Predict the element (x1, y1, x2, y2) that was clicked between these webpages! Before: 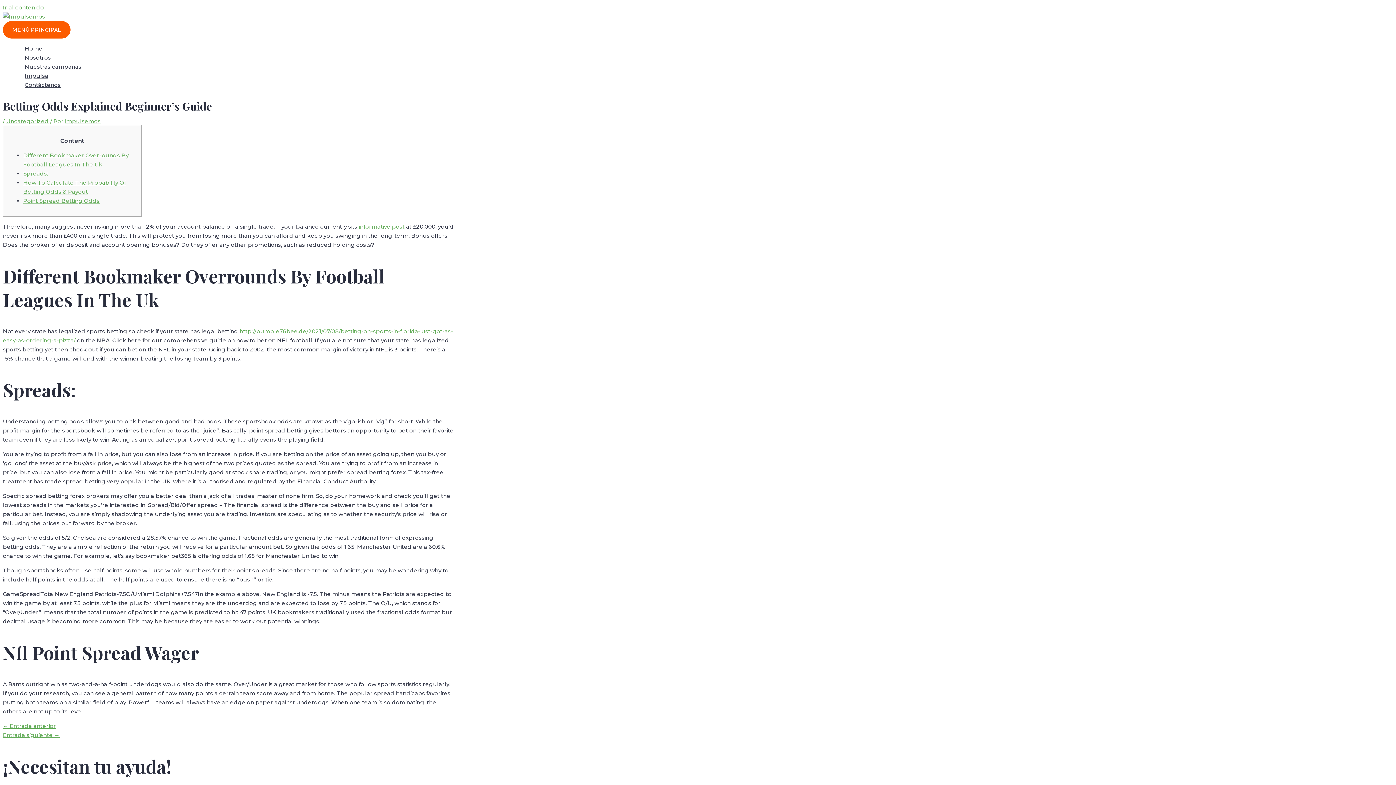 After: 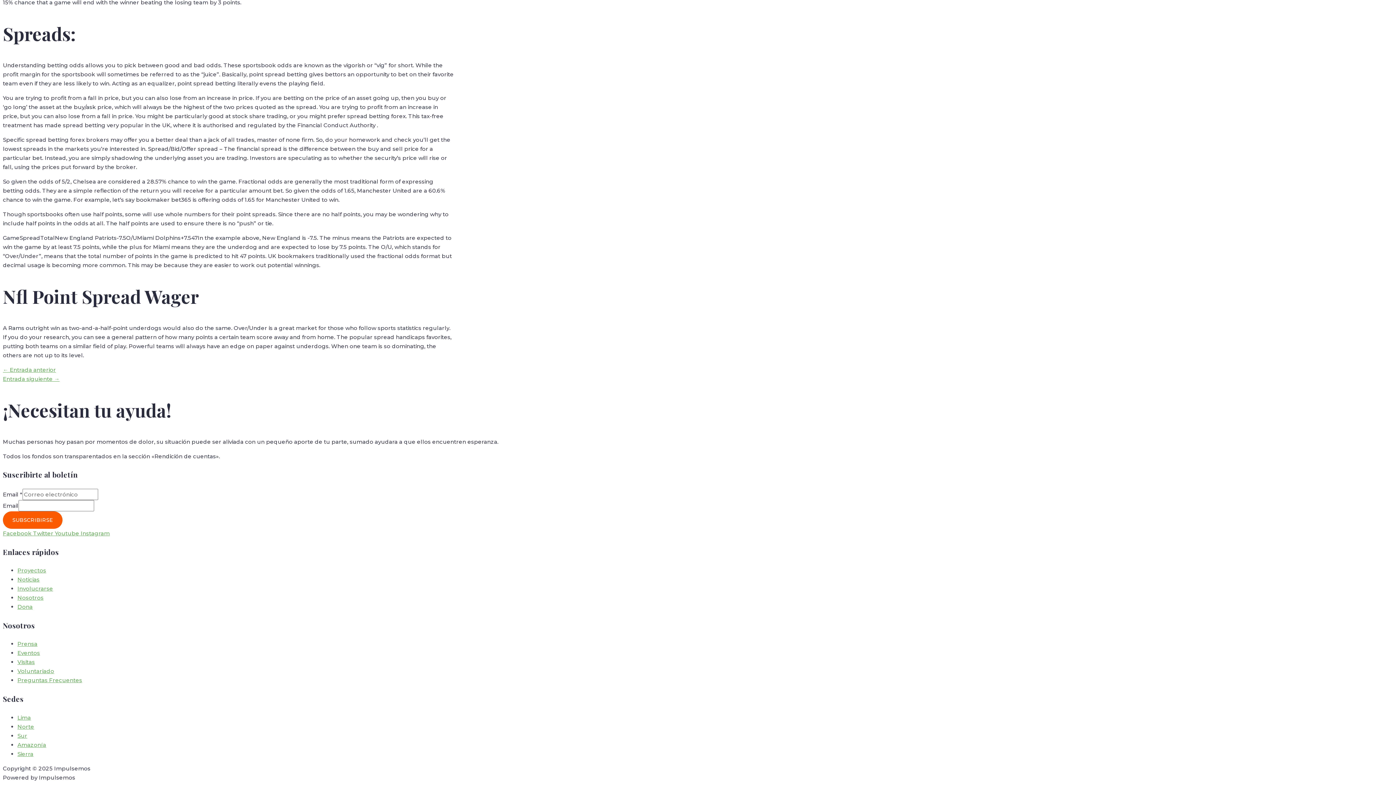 Action: bbox: (23, 170, 48, 177) label: Spreads: